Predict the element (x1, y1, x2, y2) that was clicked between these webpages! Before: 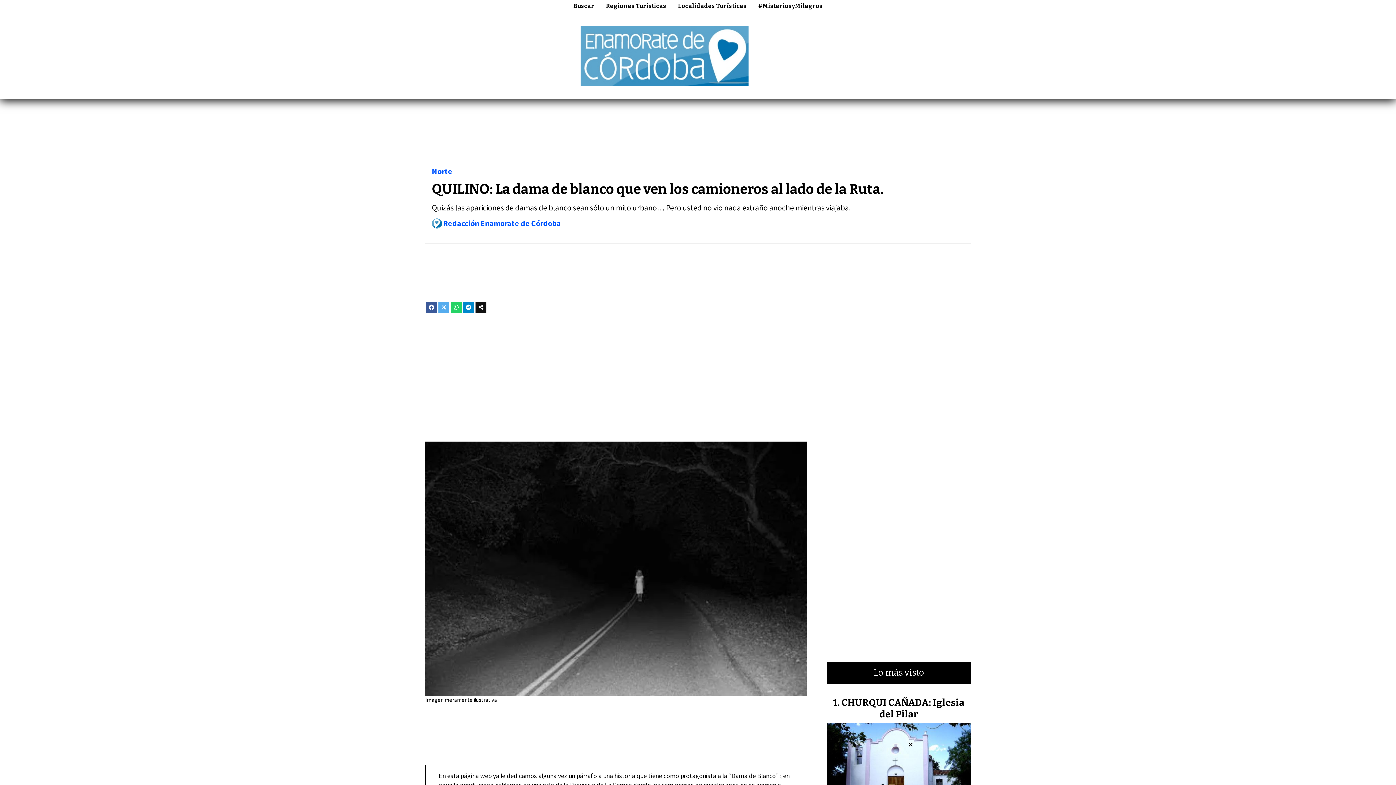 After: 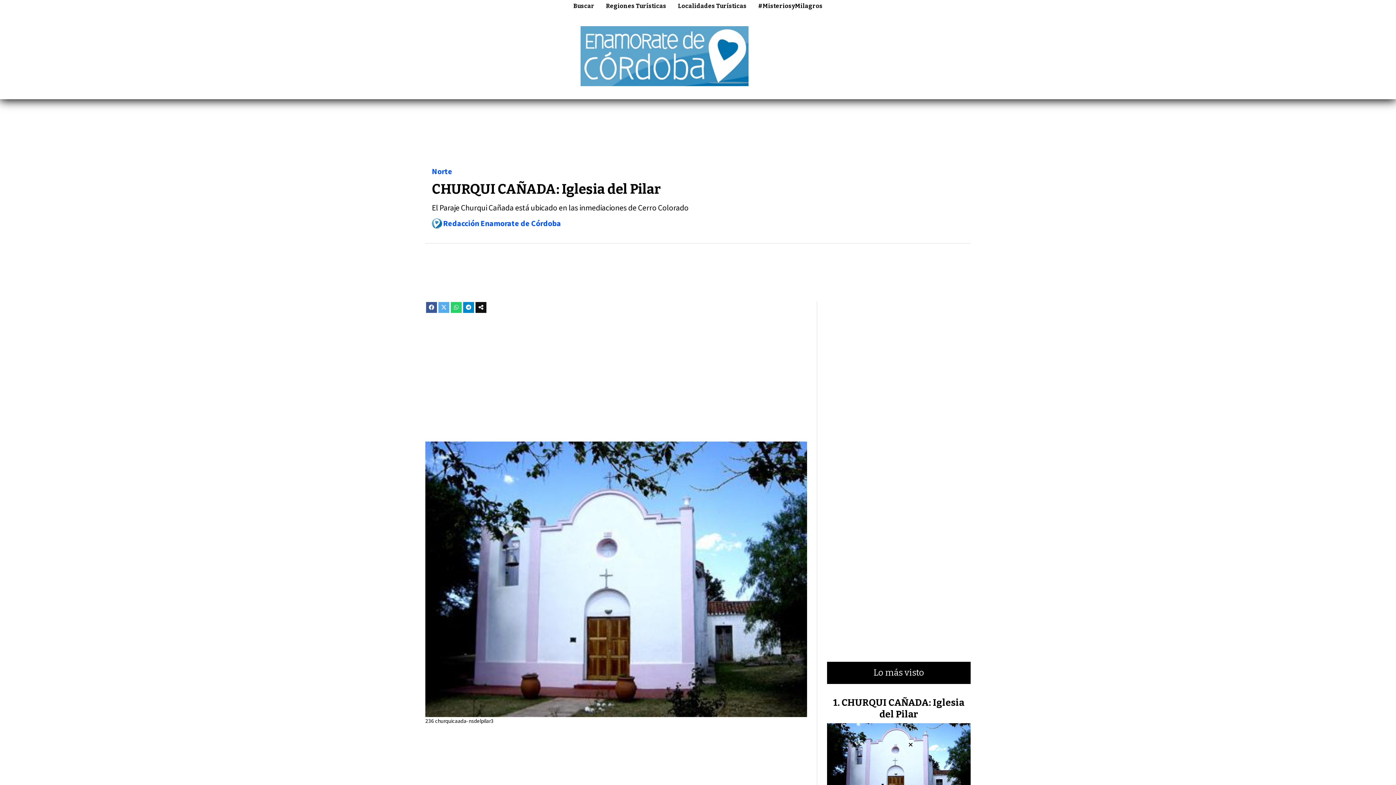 Action: bbox: (841, 697, 964, 720) label: CHURQUI CAÑADA: Iglesia del Pilar